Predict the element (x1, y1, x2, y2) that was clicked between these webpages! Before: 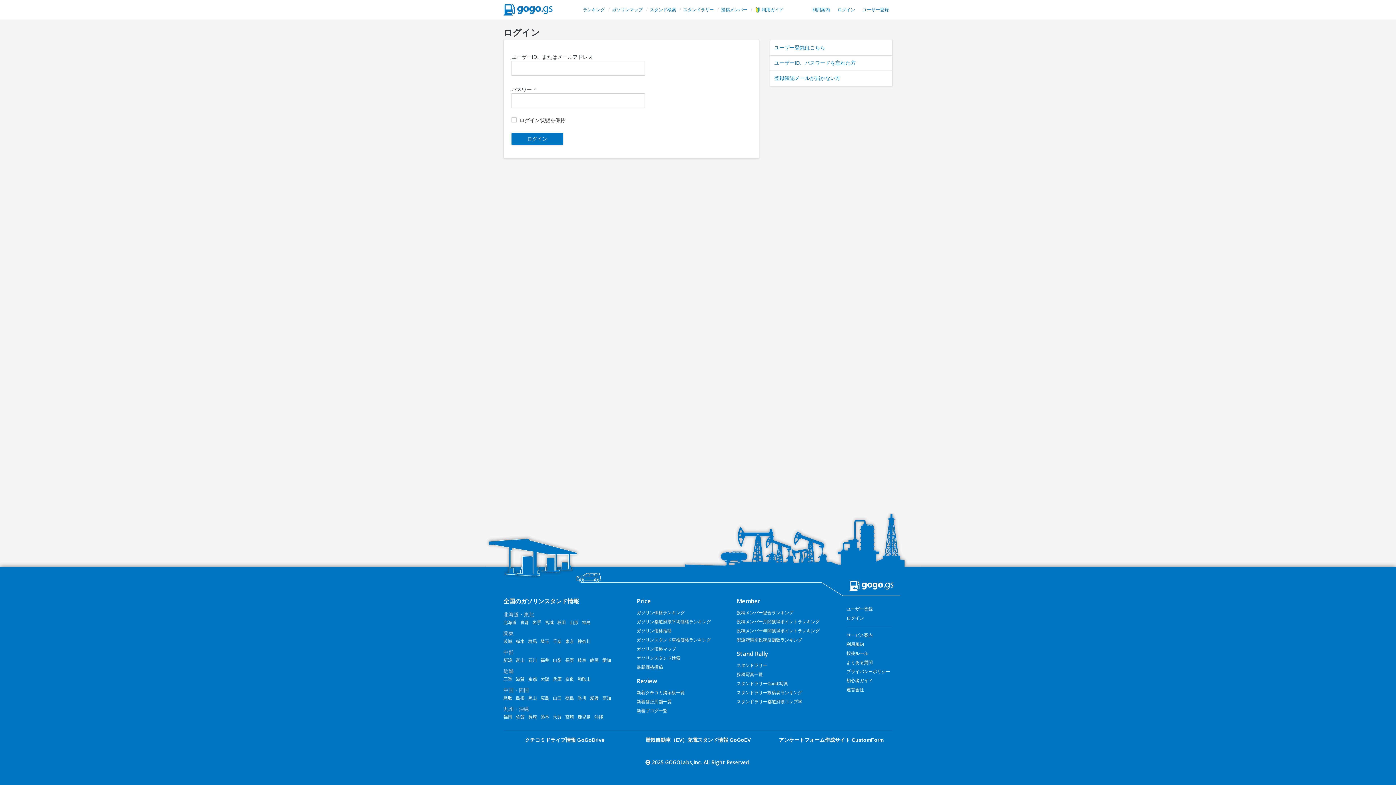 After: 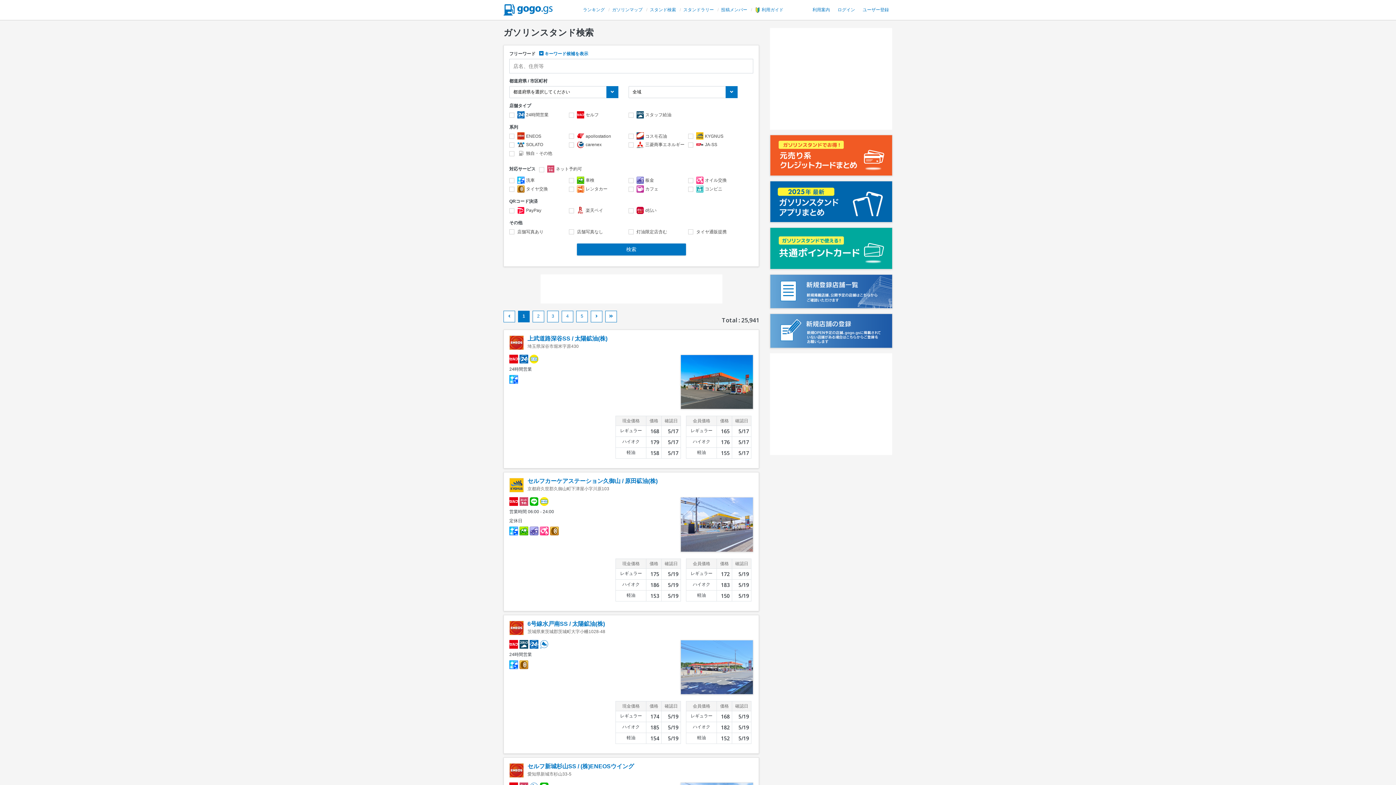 Action: label: ガソリンスタンド検索 bbox: (636, 656, 680, 661)